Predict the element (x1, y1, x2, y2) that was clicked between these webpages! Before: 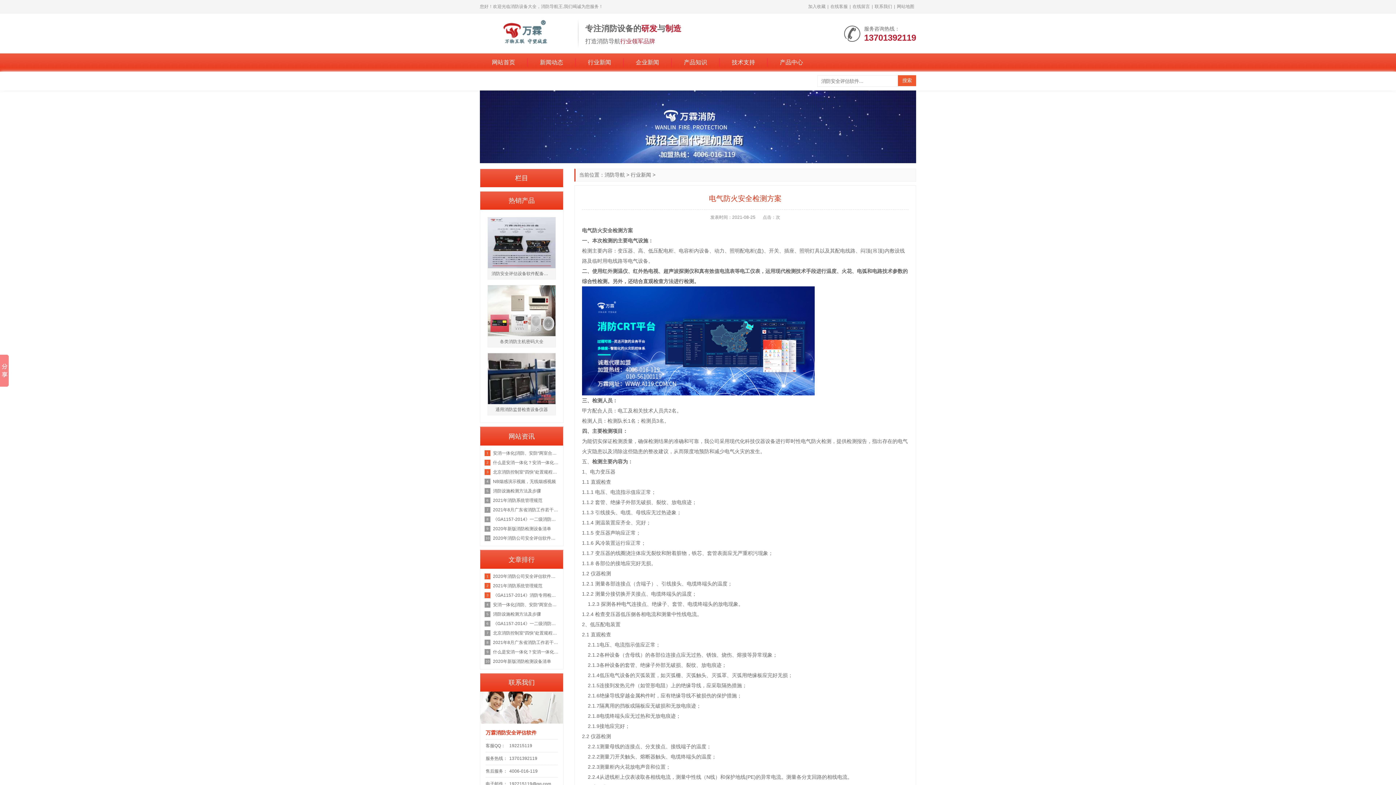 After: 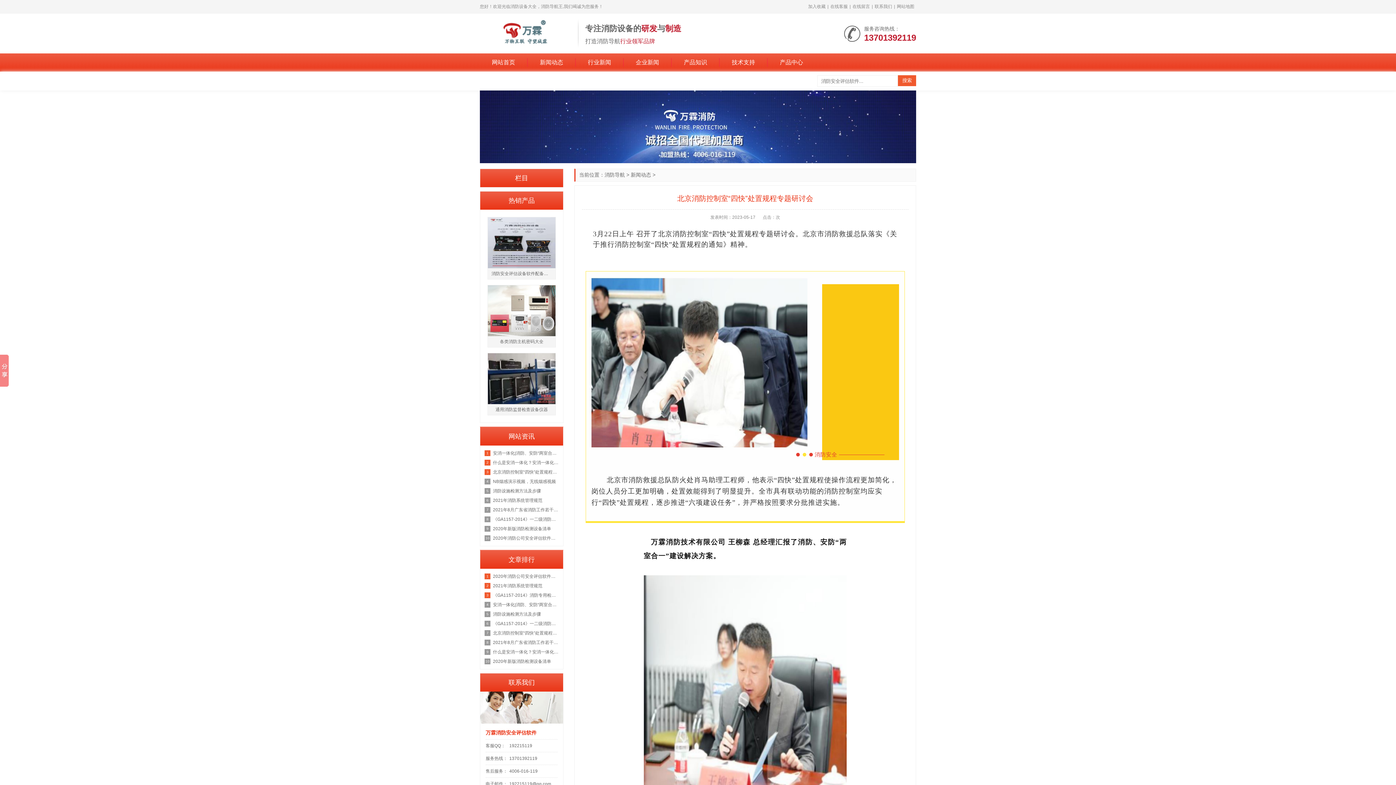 Action: label: 北京消防控制室“四快”处置规程专题研 bbox: (484, 628, 559, 638)